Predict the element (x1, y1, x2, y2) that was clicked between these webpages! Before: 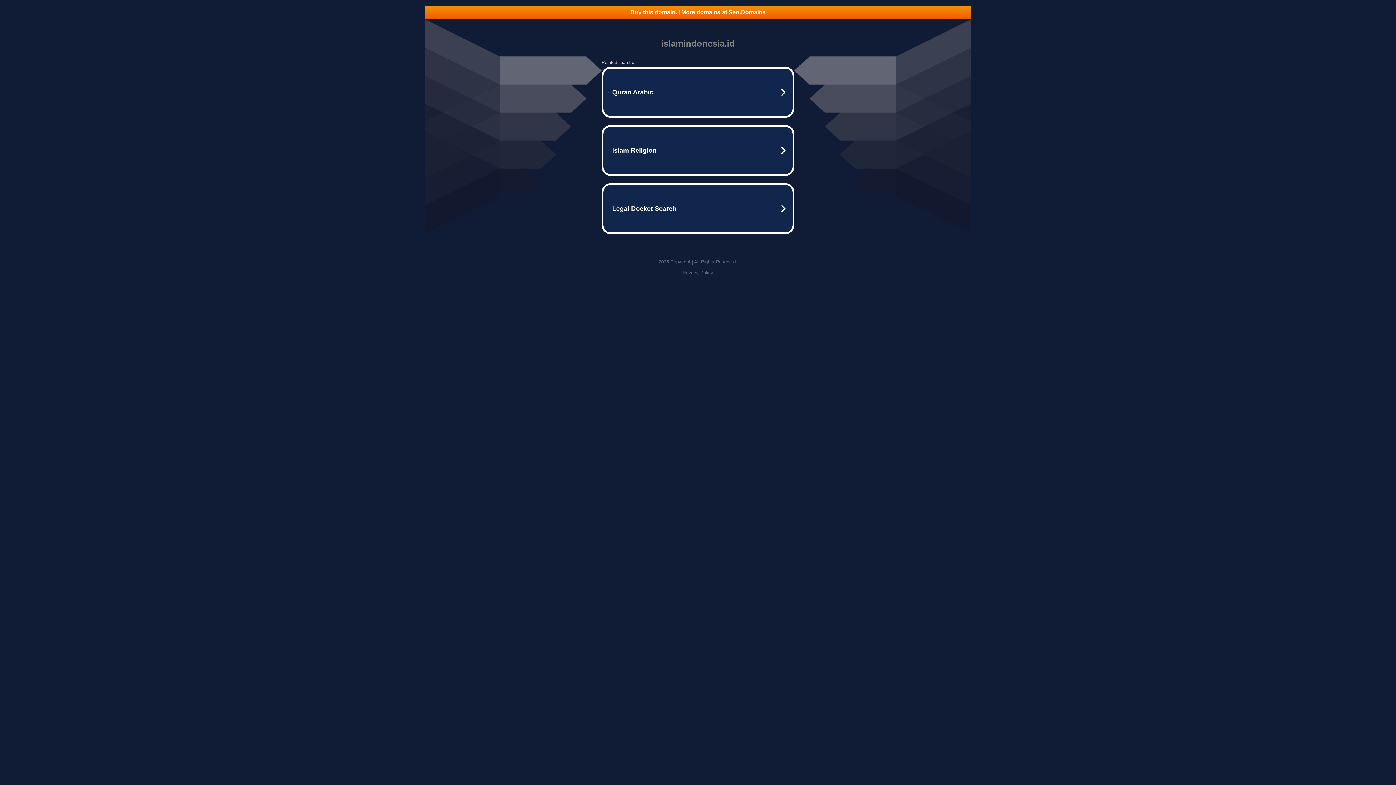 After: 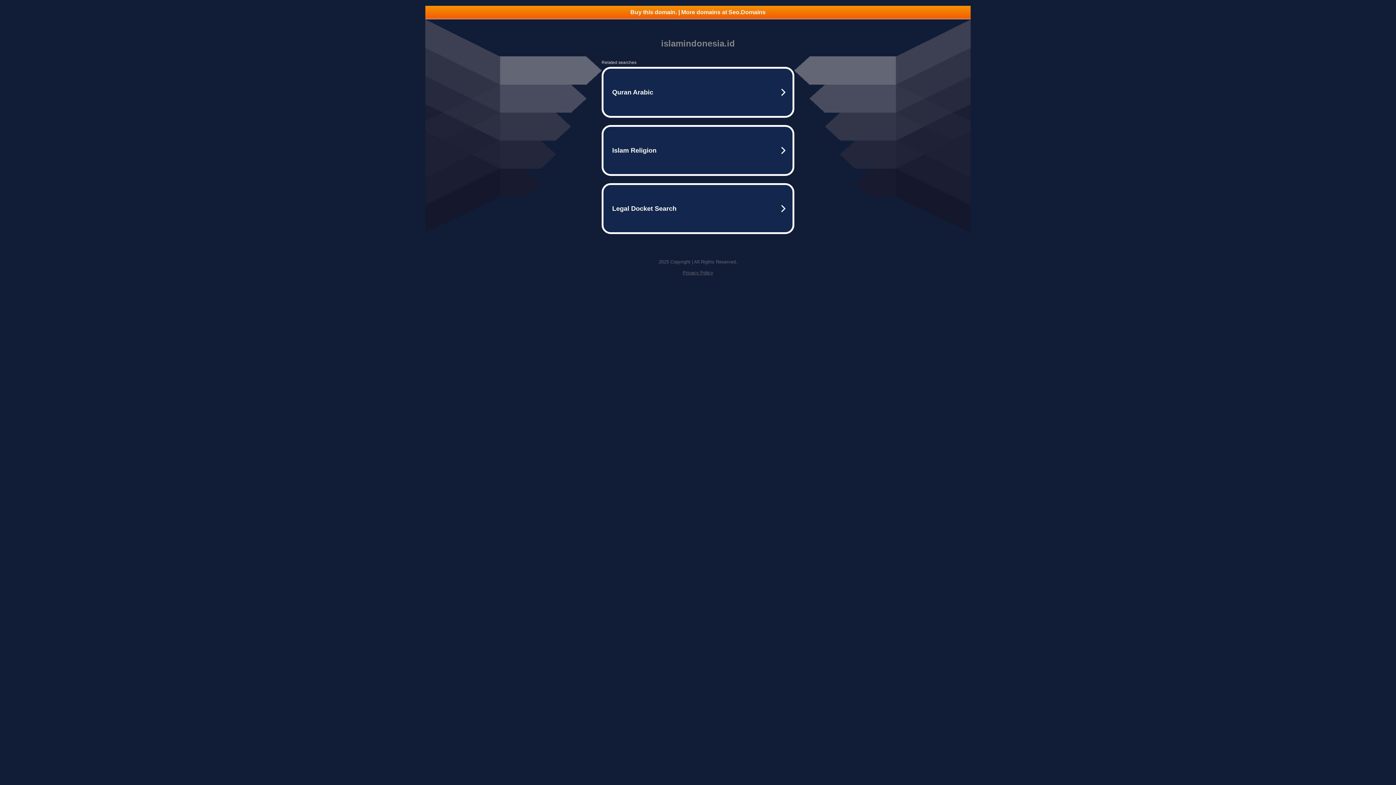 Action: bbox: (425, 5, 970, 18) label: Buy this domain. | More domains at Seo.Domains